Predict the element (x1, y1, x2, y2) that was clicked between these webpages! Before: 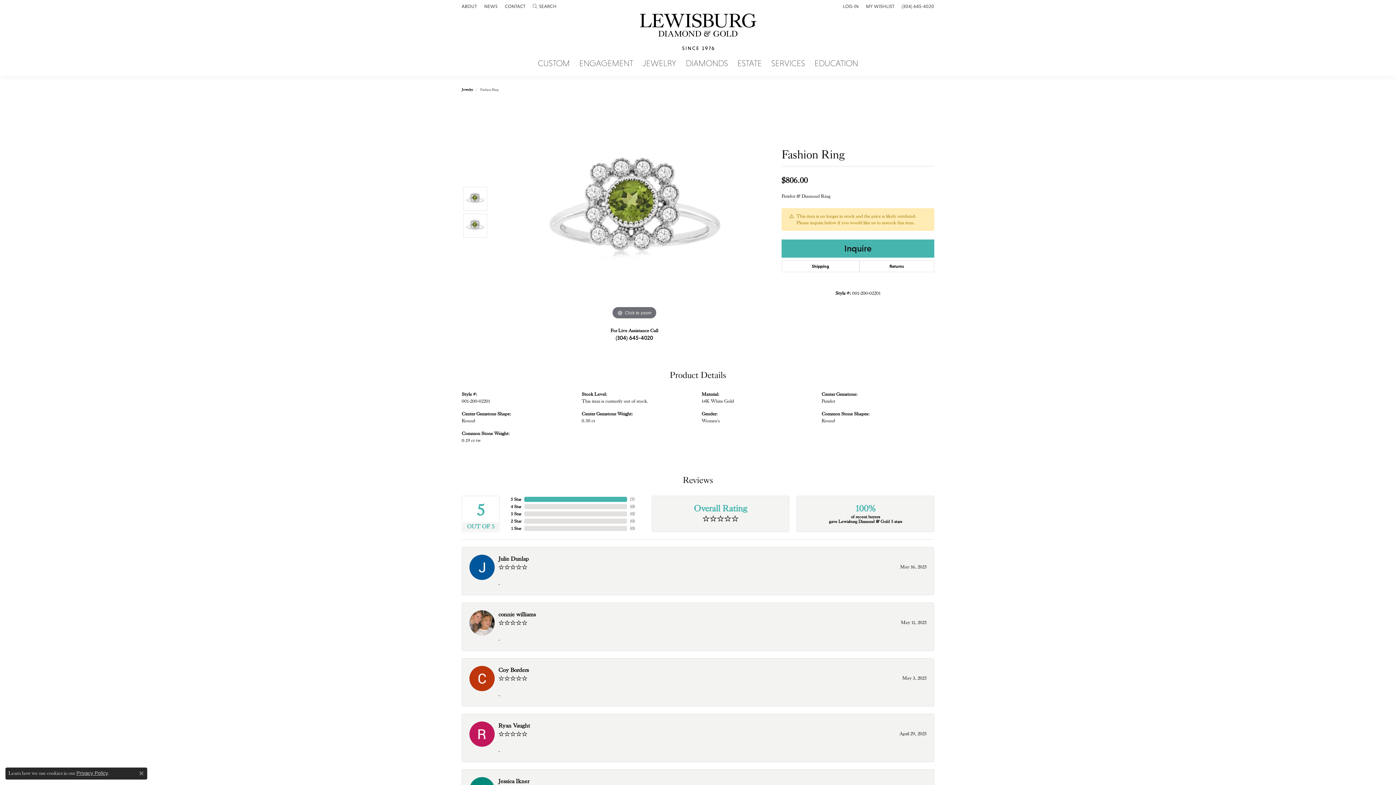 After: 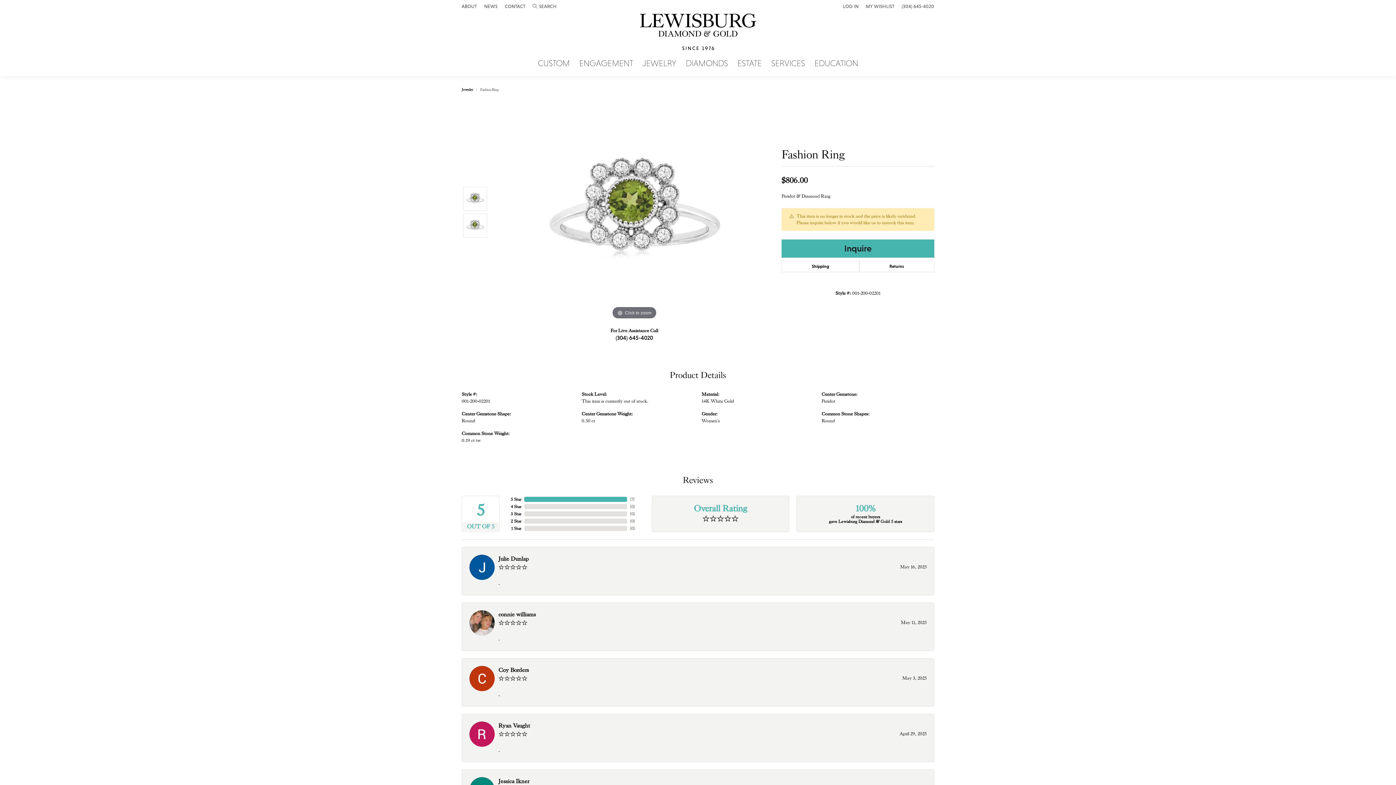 Action: label: Close consent popup bbox: (139, 771, 143, 776)